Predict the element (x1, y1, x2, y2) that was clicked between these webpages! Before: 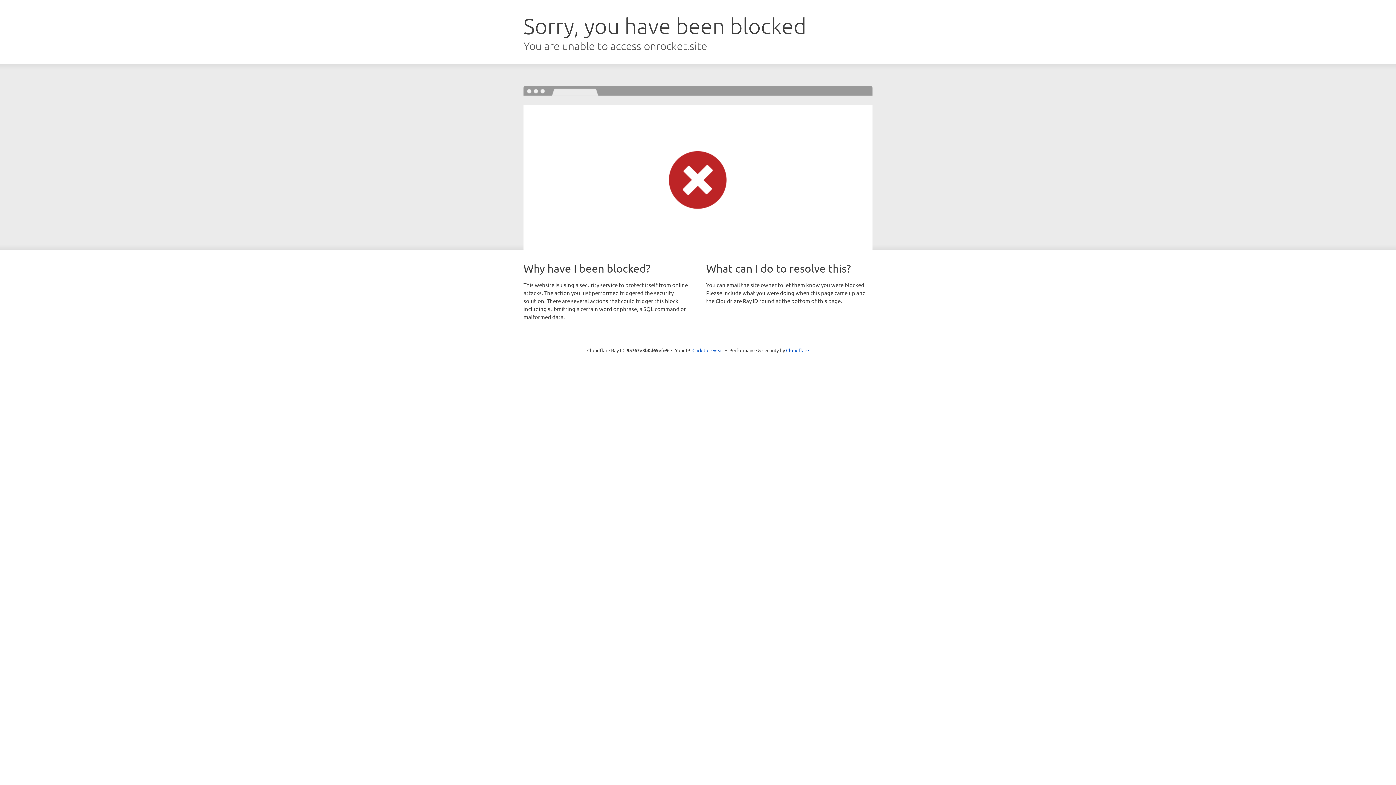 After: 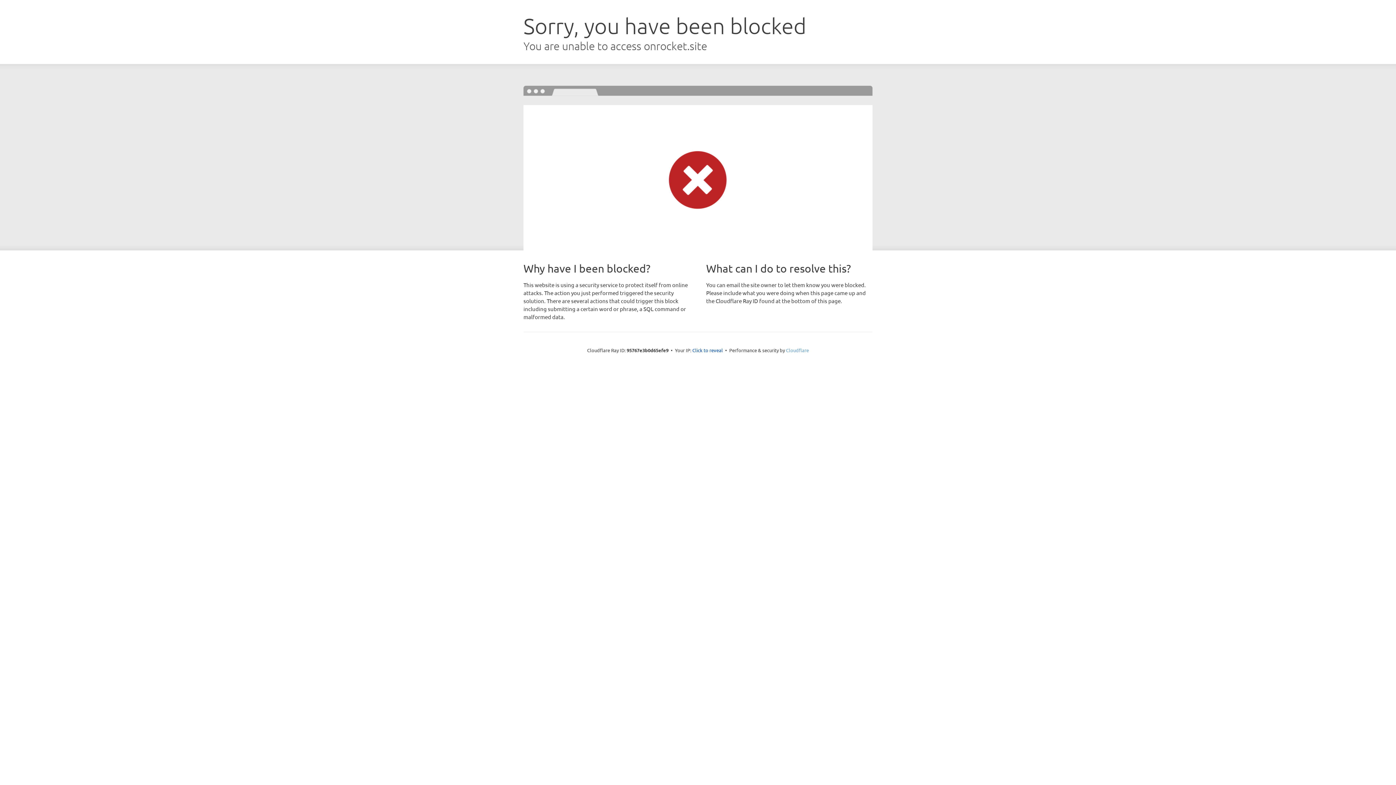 Action: bbox: (786, 347, 809, 353) label: Cloudflare